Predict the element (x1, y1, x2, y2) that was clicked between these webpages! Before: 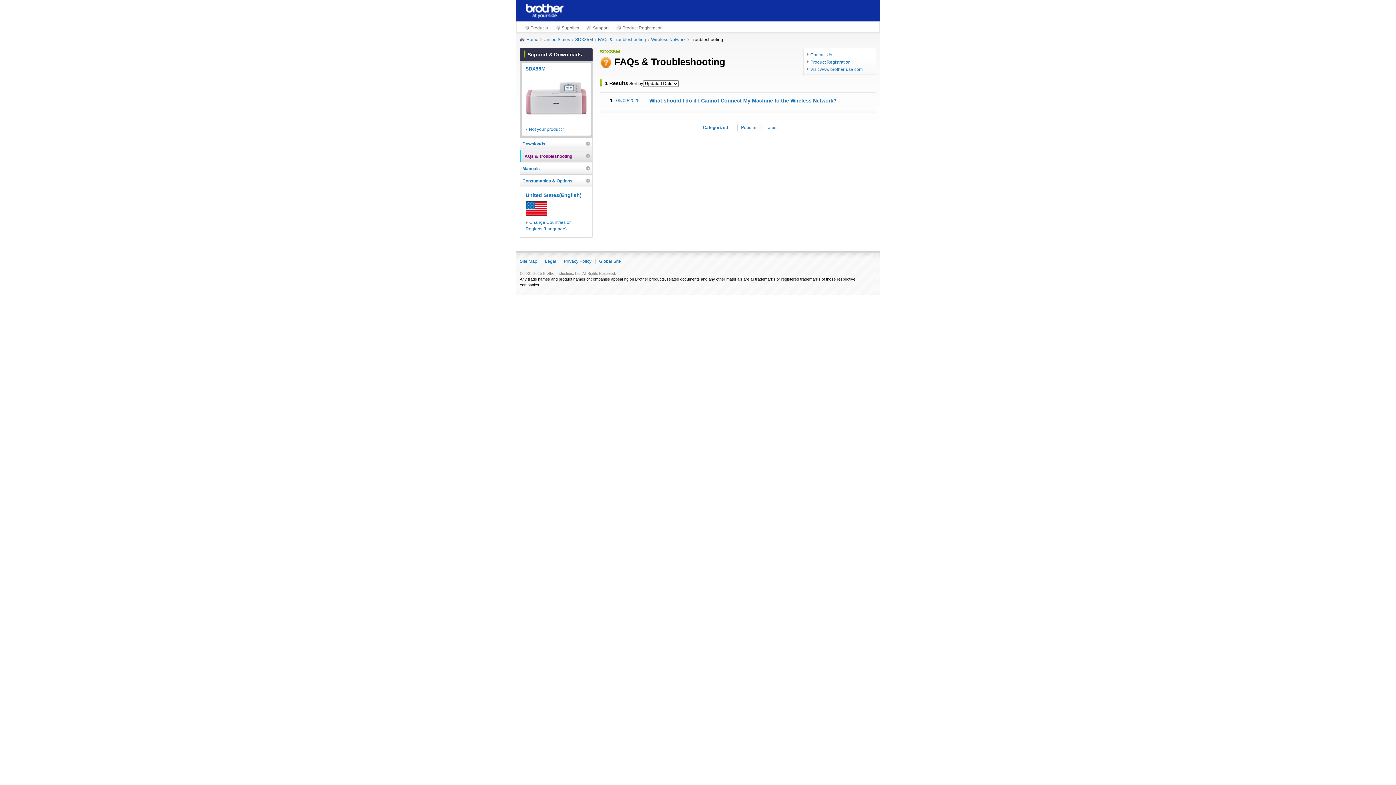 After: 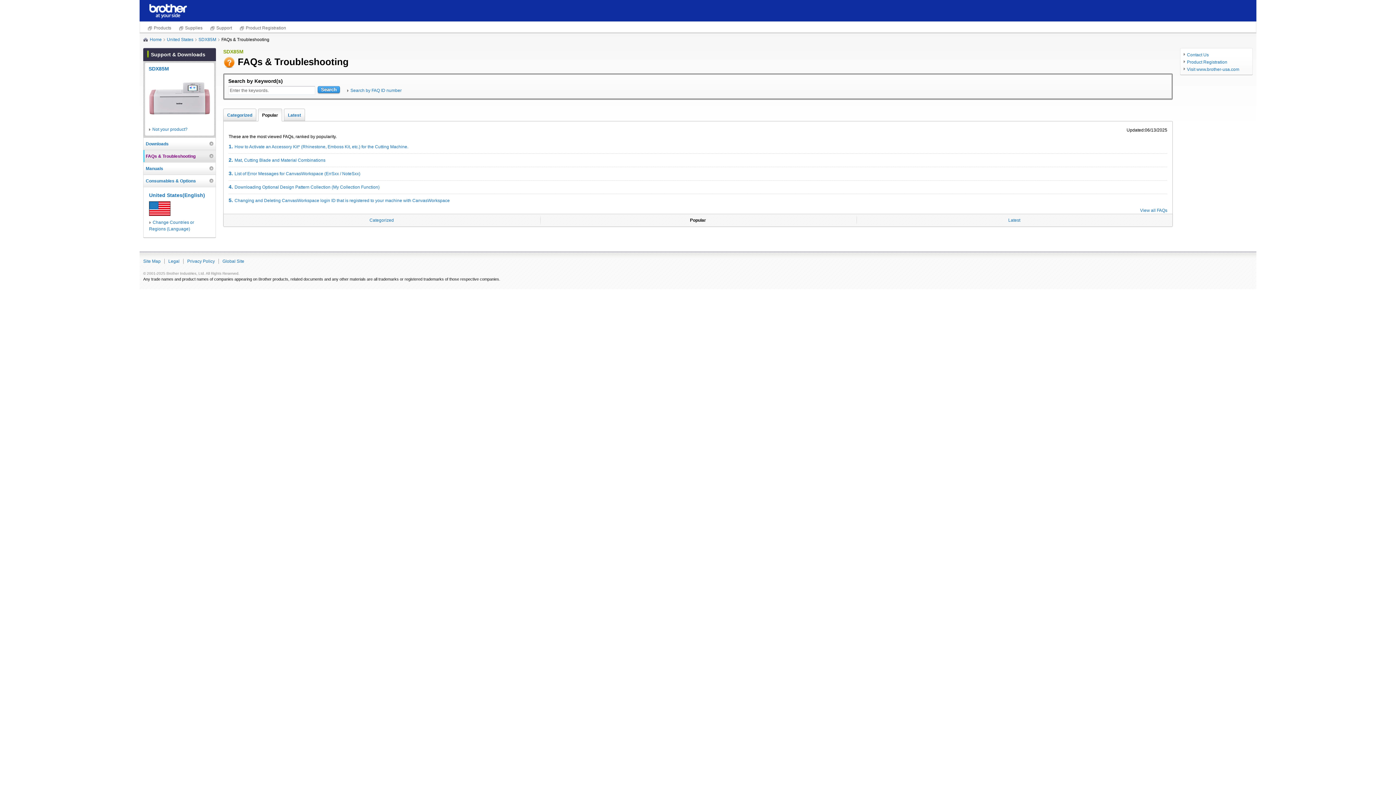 Action: bbox: (736, 121, 761, 133) label: Popular